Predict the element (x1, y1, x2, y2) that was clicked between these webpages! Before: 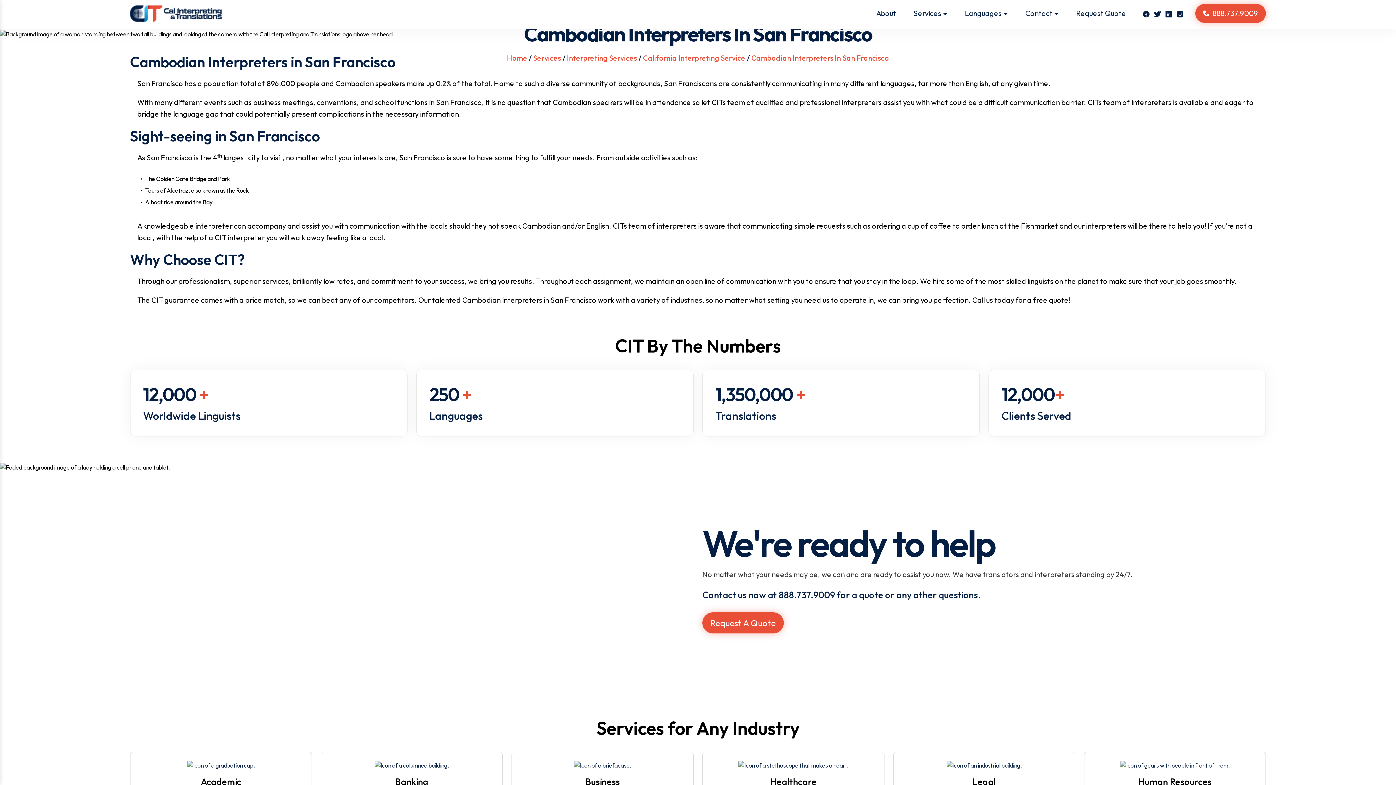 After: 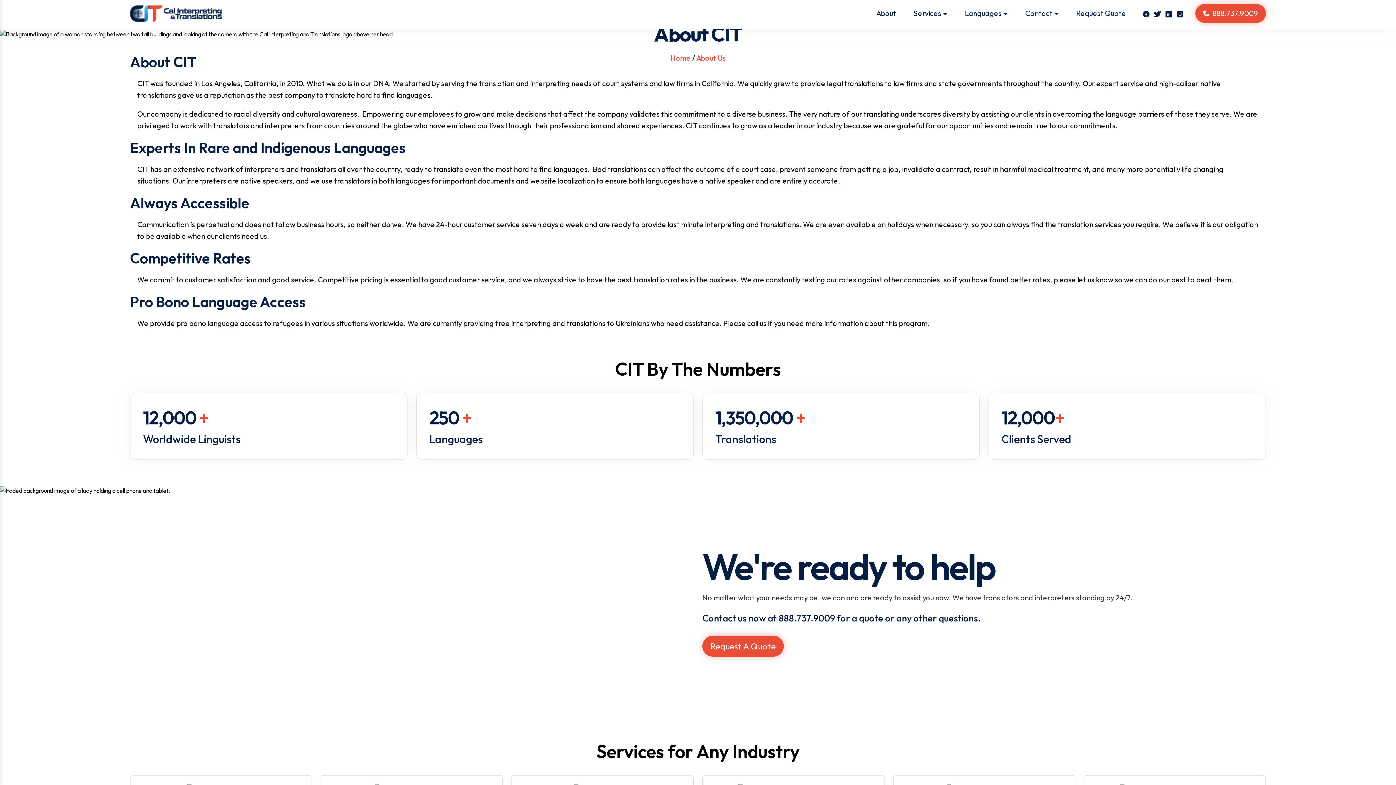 Action: bbox: (867, 0, 905, 26) label: About